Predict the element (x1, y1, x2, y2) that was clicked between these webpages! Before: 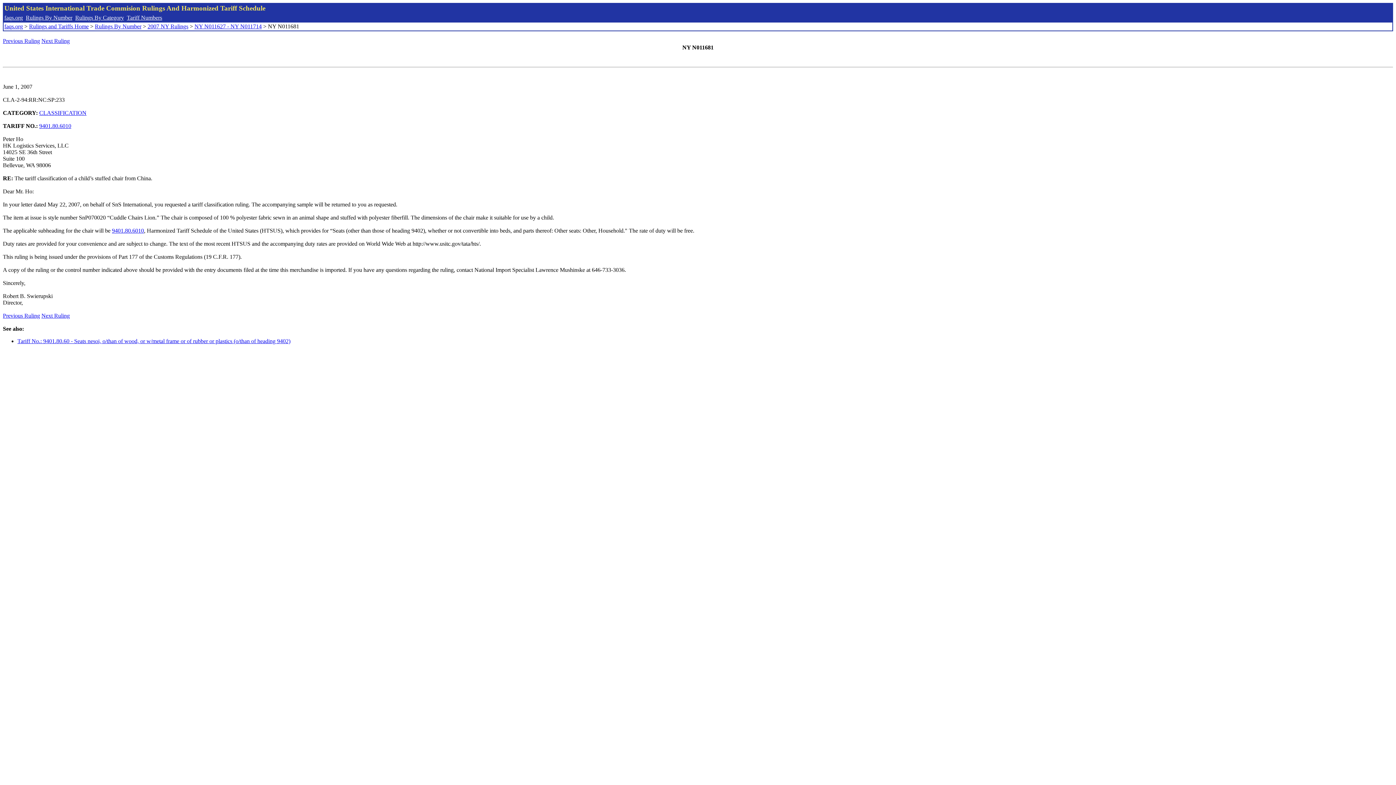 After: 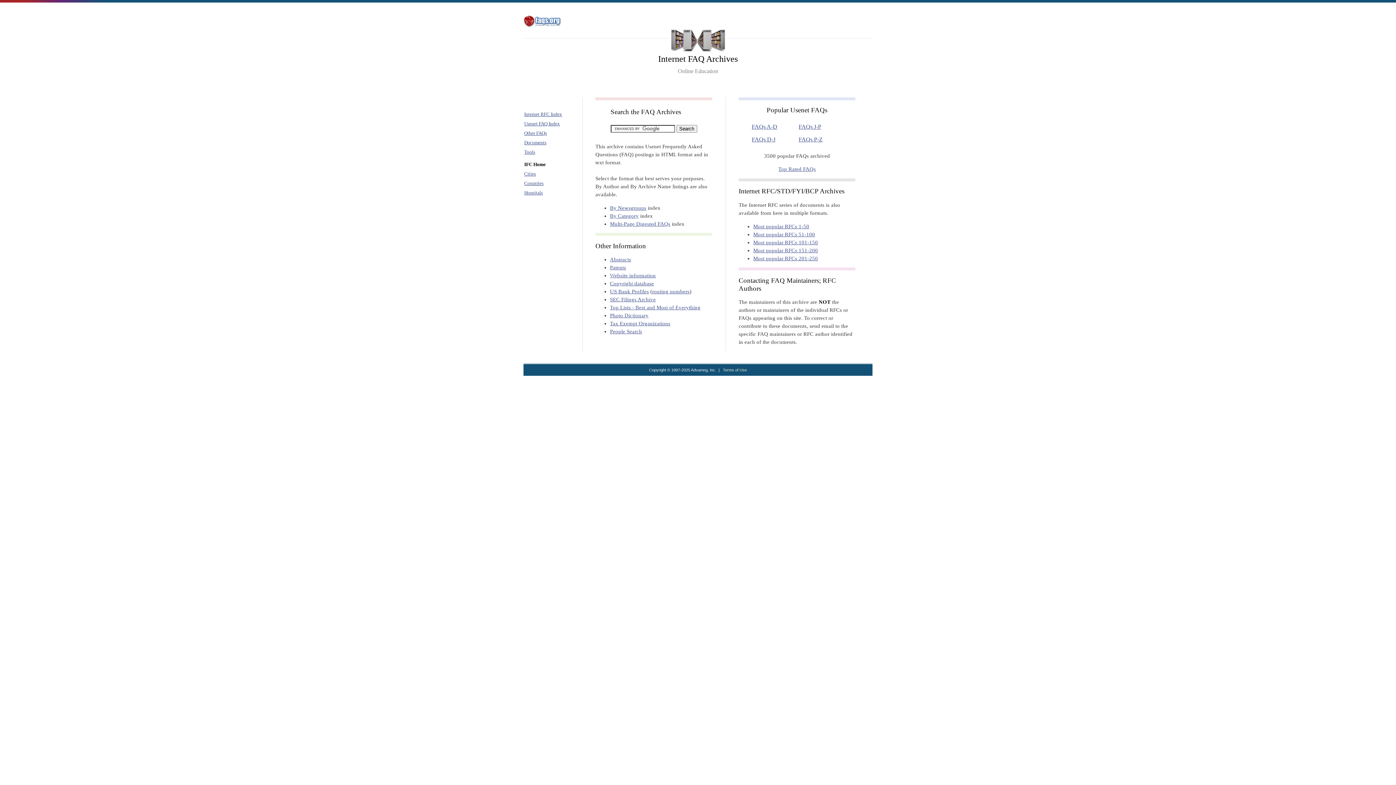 Action: label: faqs.org bbox: (4, 23, 22, 29)